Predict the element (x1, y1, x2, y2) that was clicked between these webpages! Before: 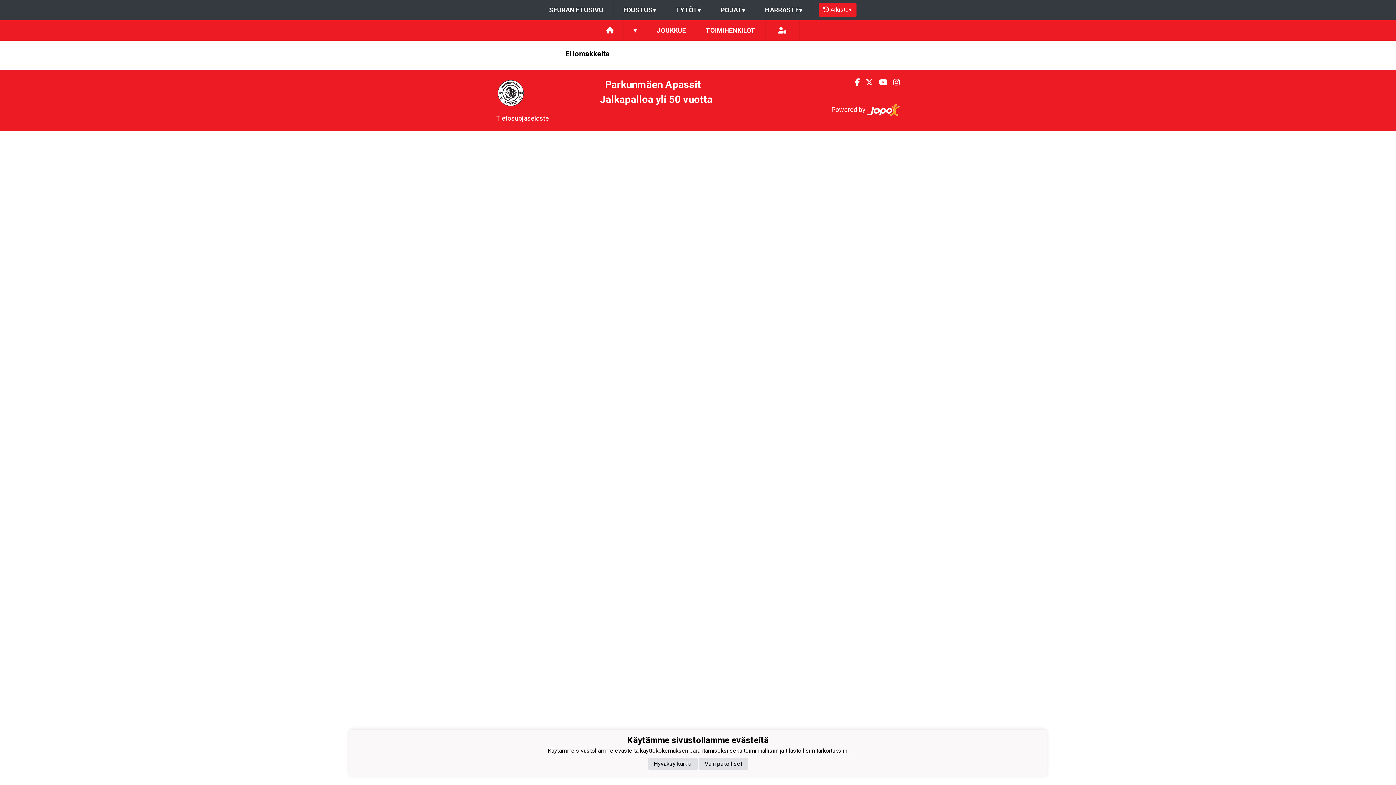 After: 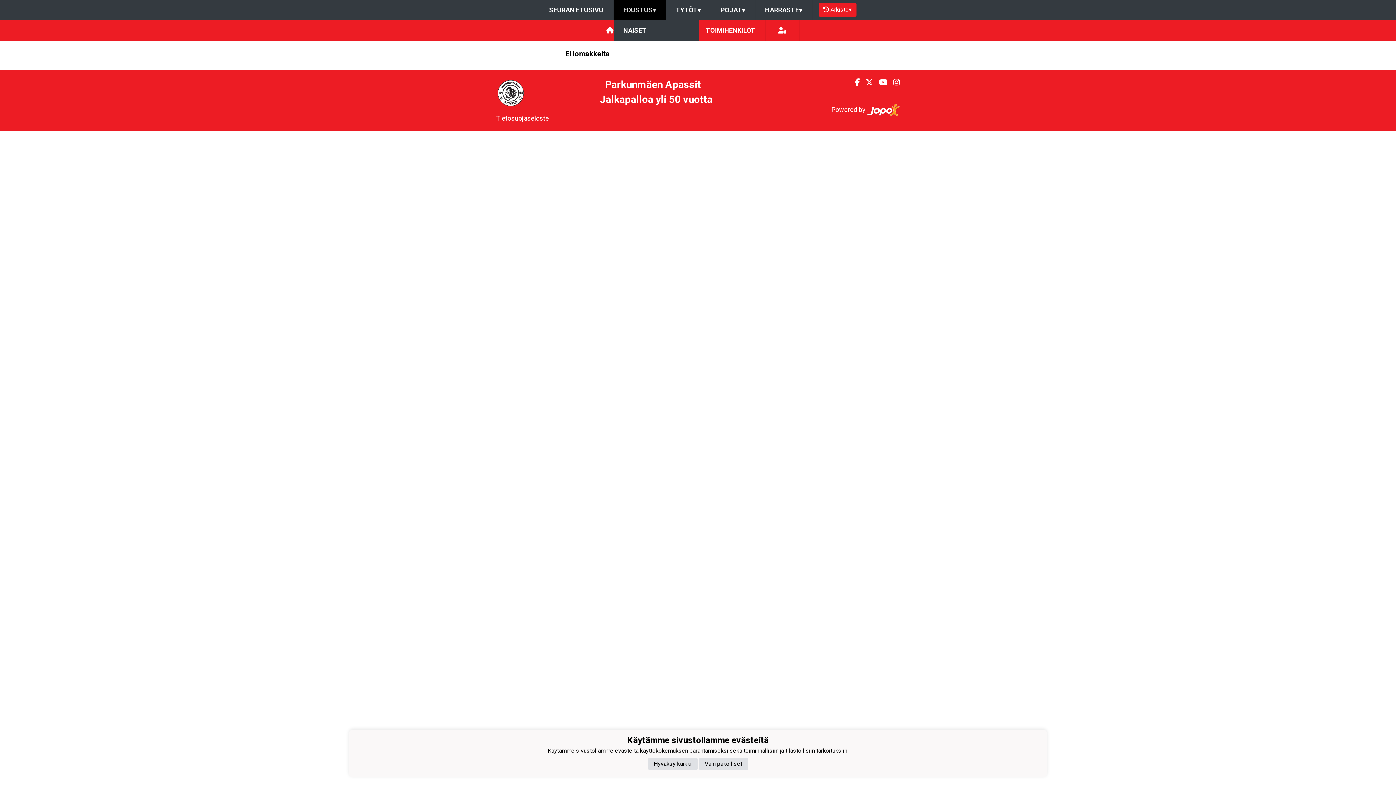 Action: label: EDUSTUS▾ bbox: (613, 0, 666, 20)